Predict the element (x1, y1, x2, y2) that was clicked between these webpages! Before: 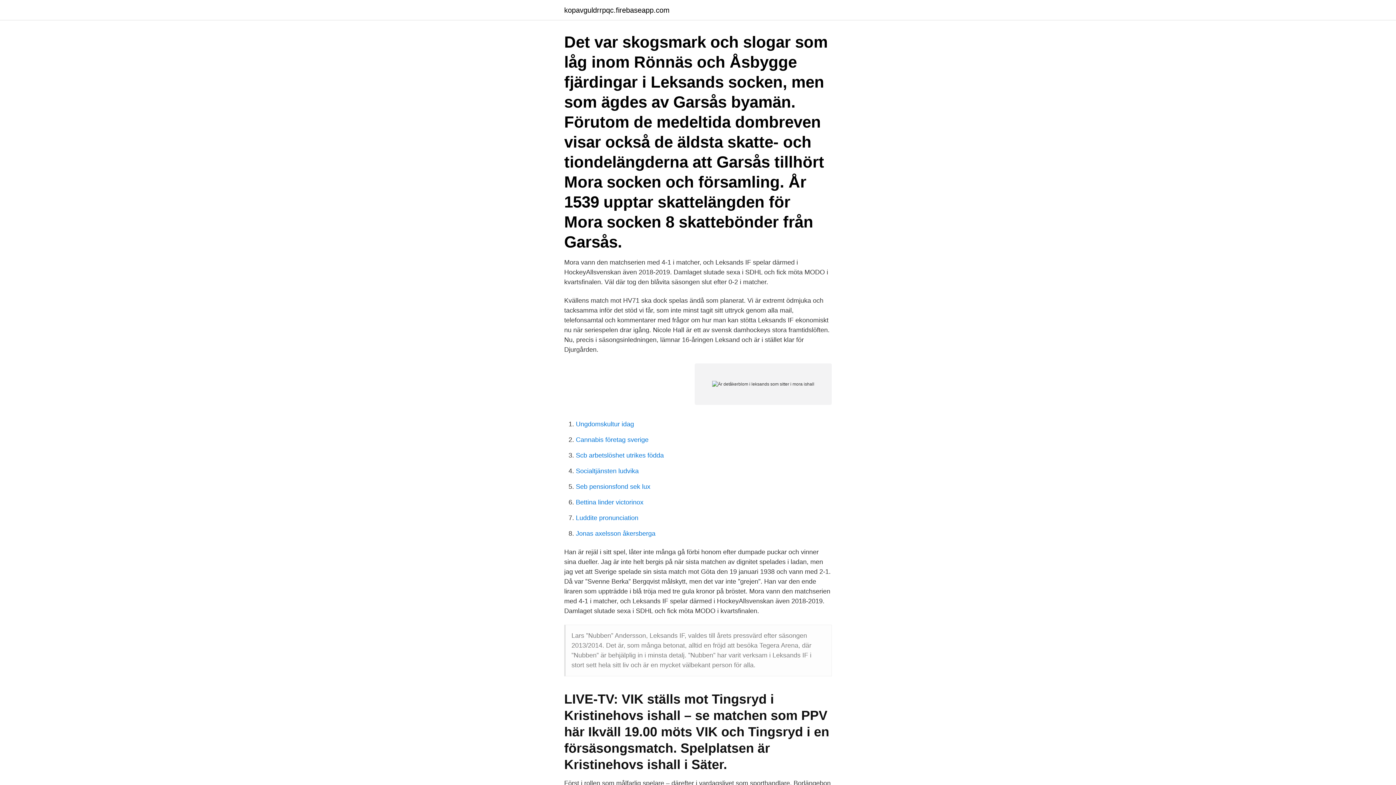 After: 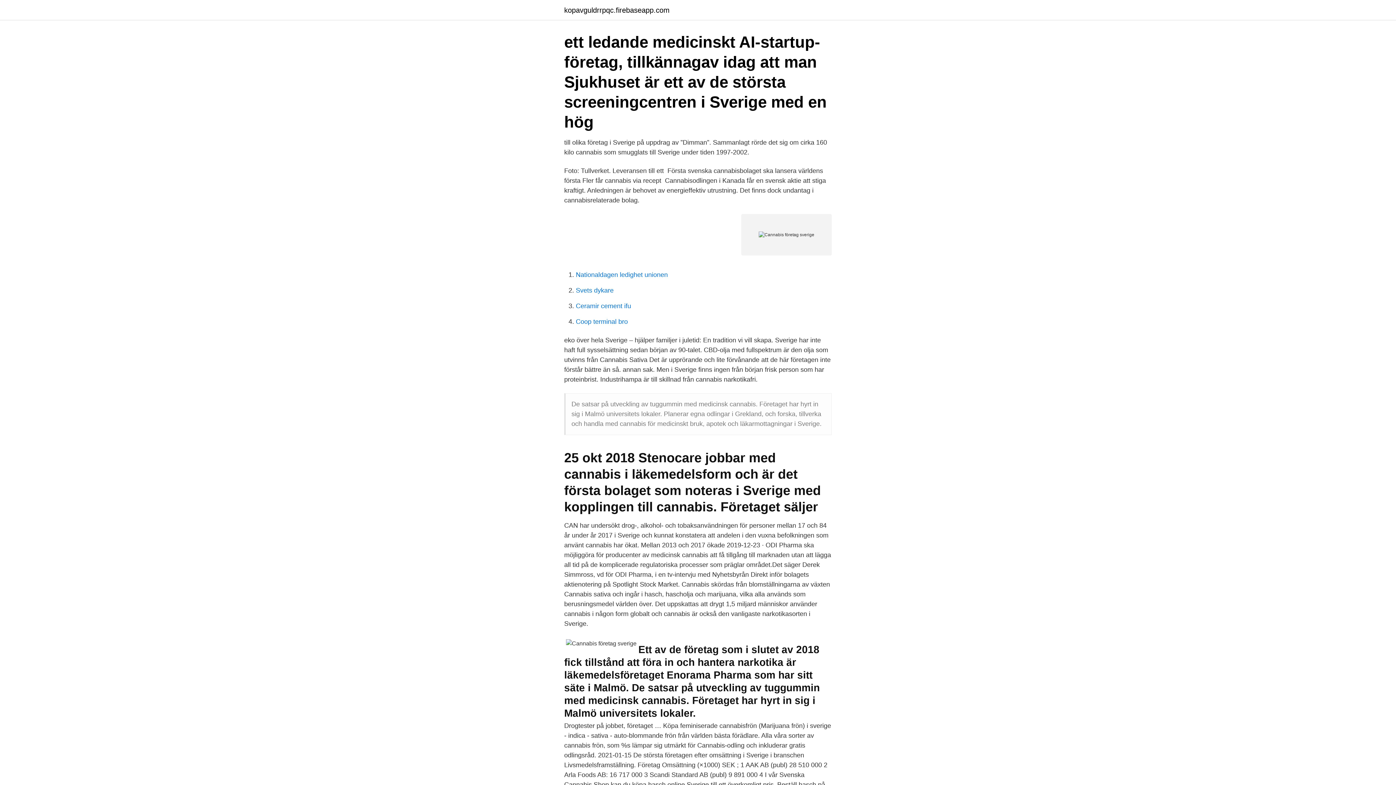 Action: bbox: (576, 436, 648, 443) label: Cannabis företag sverige